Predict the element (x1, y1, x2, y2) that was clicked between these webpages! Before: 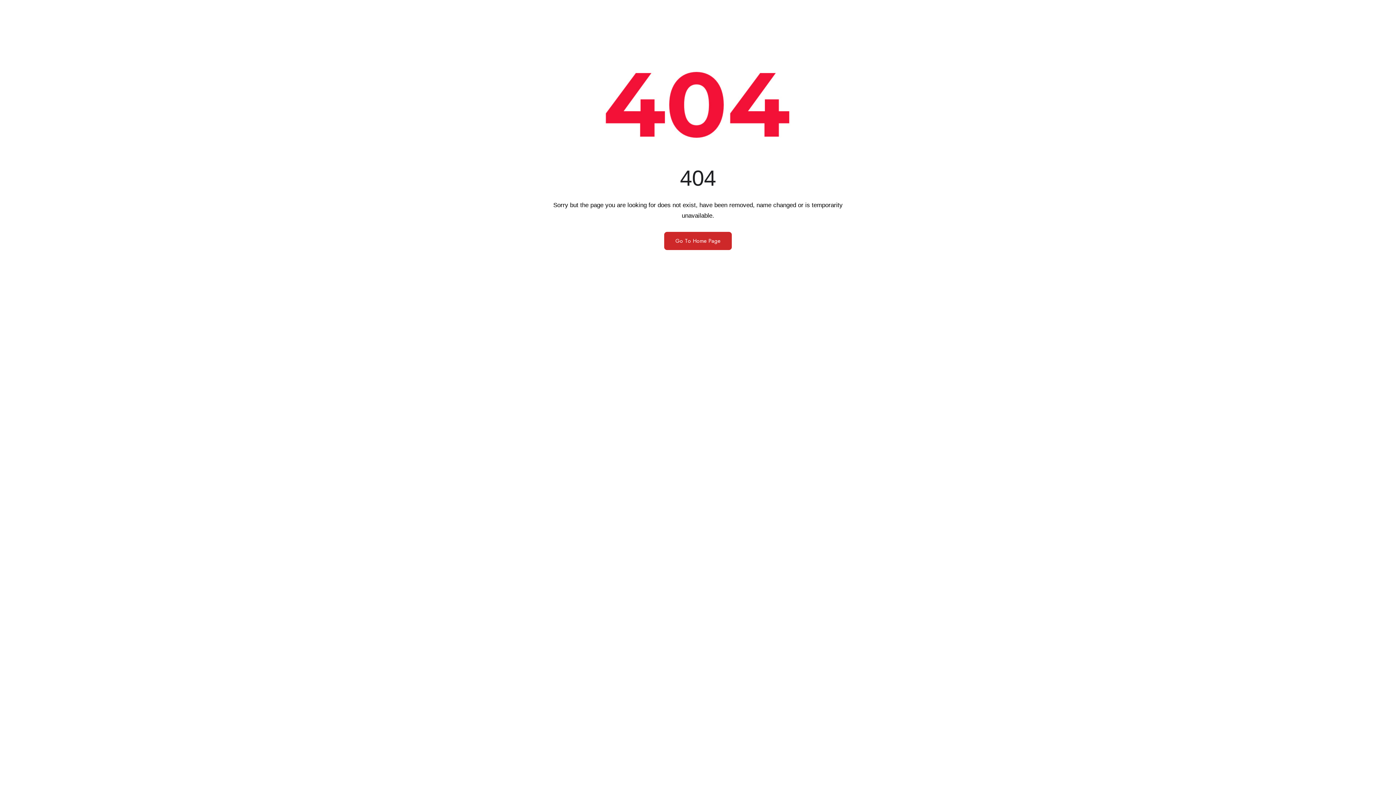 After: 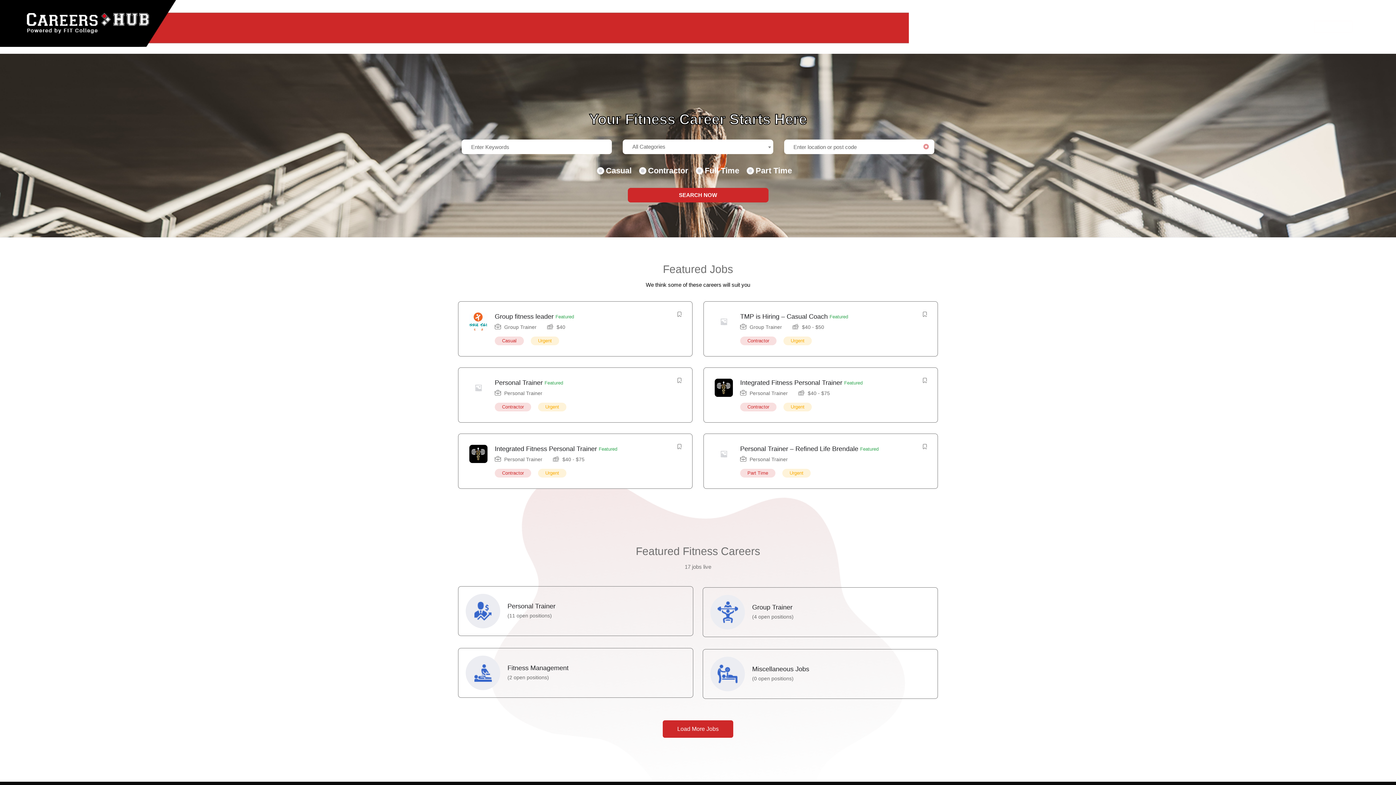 Action: label: Go To Home Page bbox: (664, 232, 732, 250)